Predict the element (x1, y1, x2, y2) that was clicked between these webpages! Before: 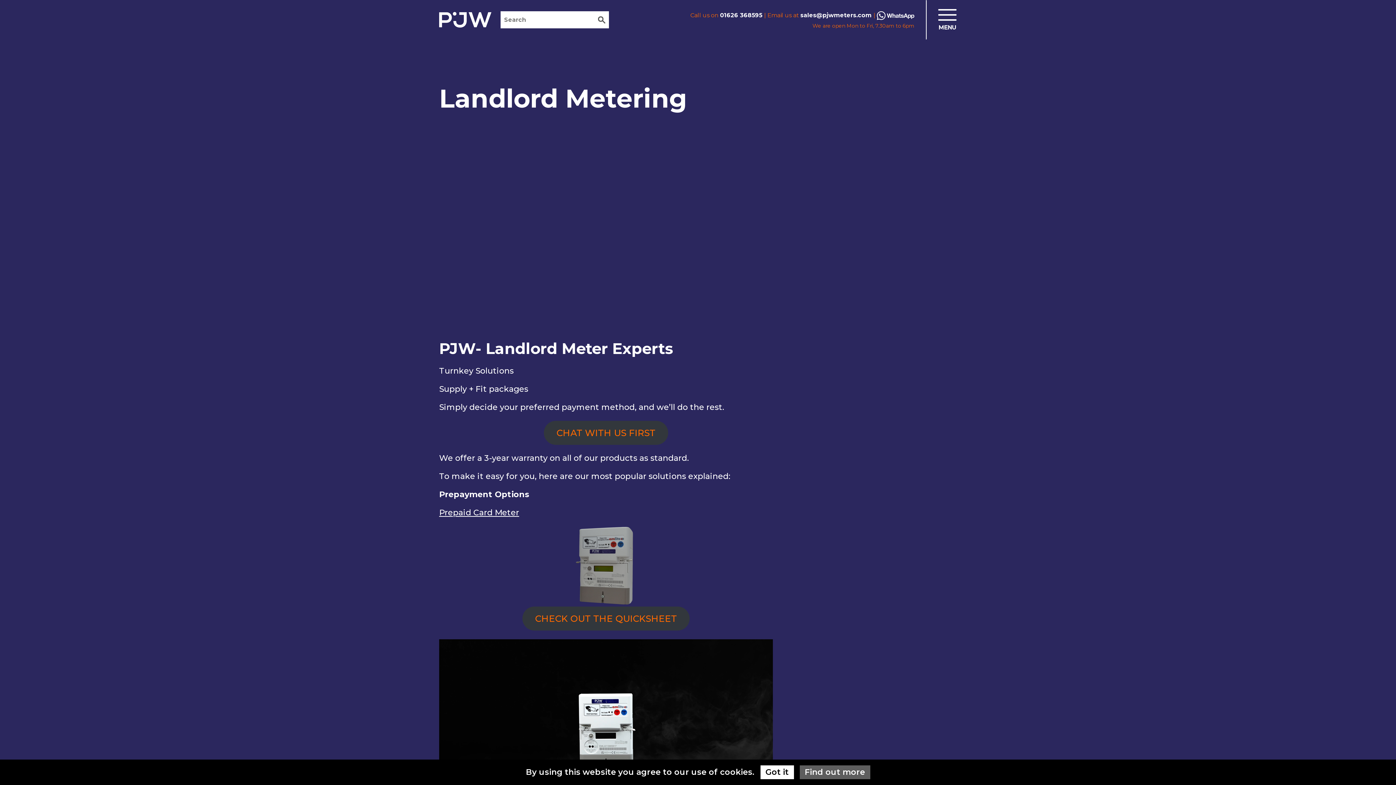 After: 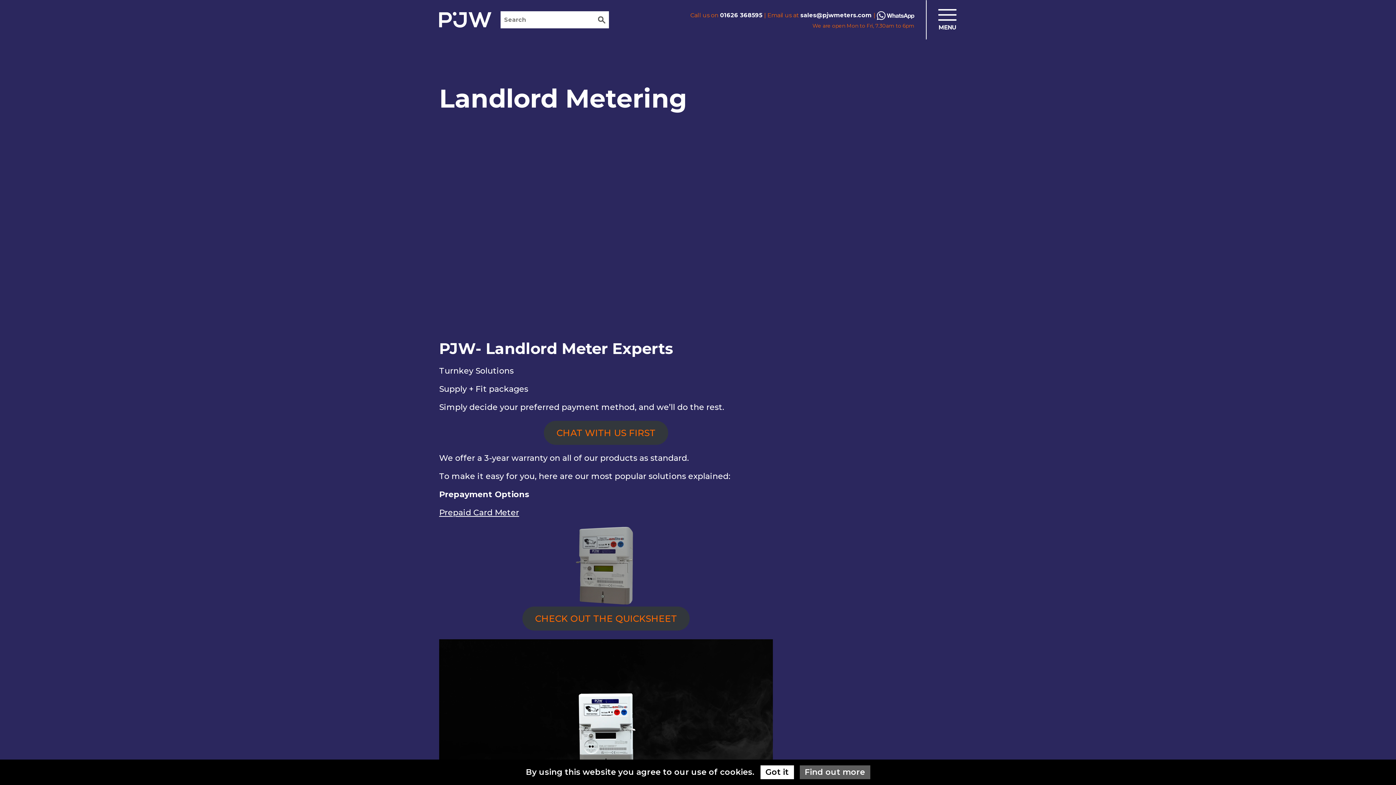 Action: bbox: (800, 11, 873, 18) label: sales@pjwmeters.com 